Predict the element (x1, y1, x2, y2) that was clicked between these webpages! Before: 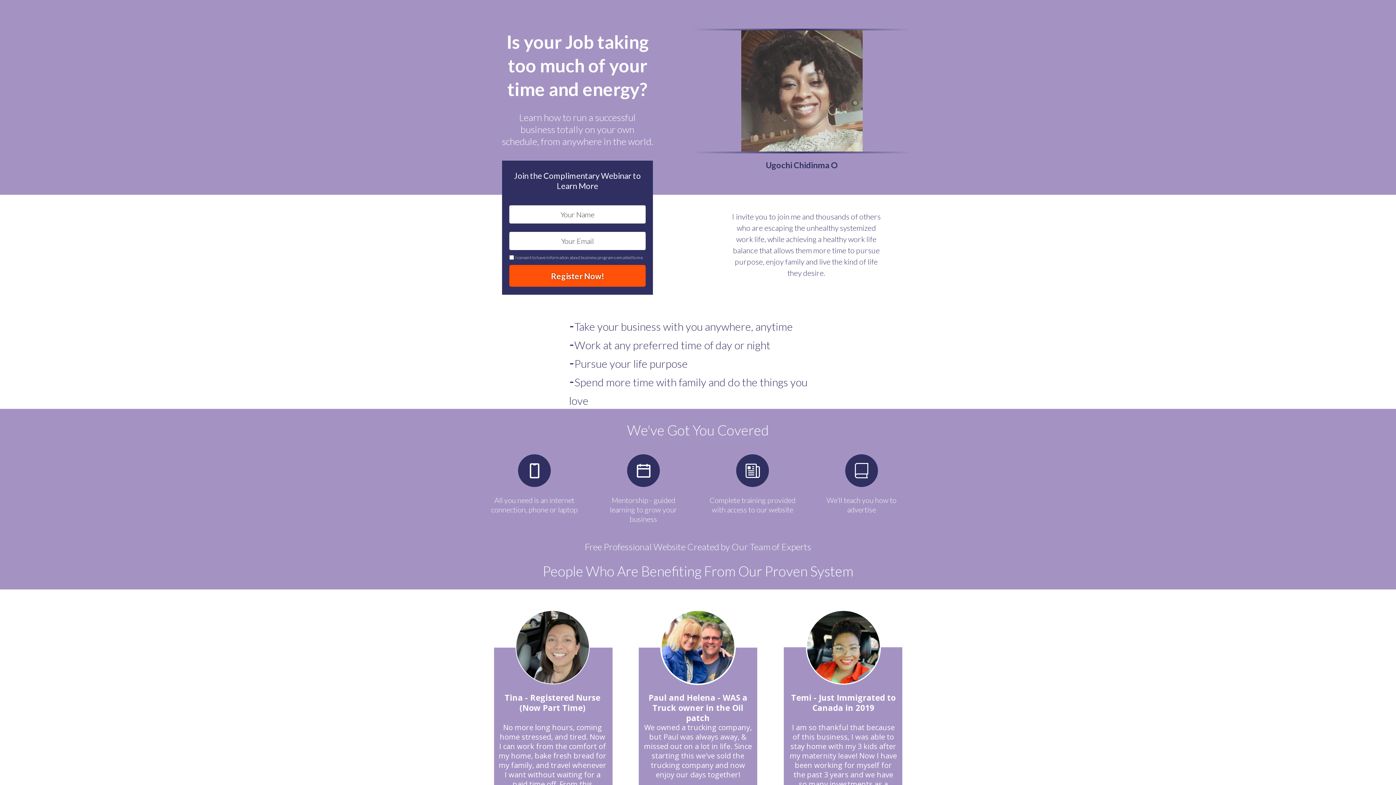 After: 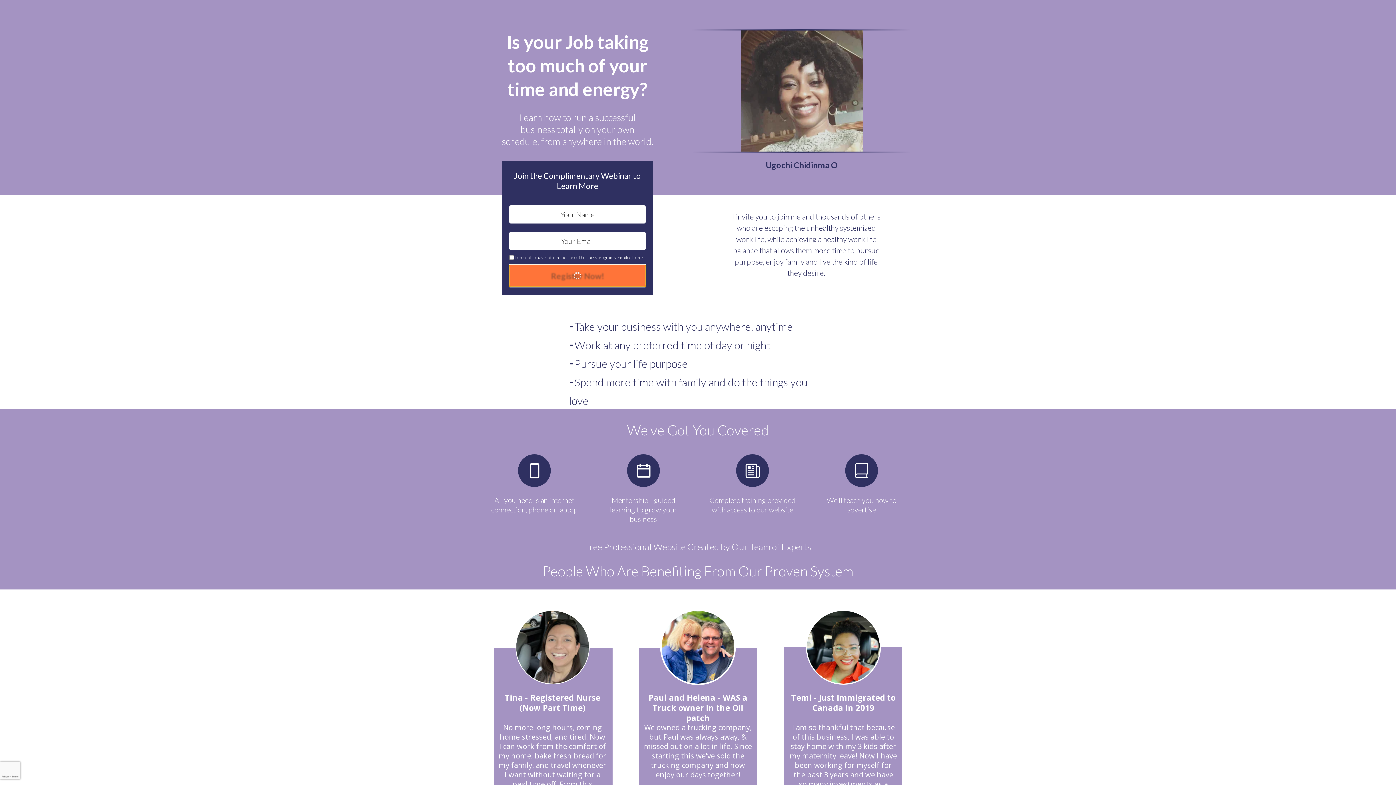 Action: label: Register Now! bbox: (509, 265, 645, 286)